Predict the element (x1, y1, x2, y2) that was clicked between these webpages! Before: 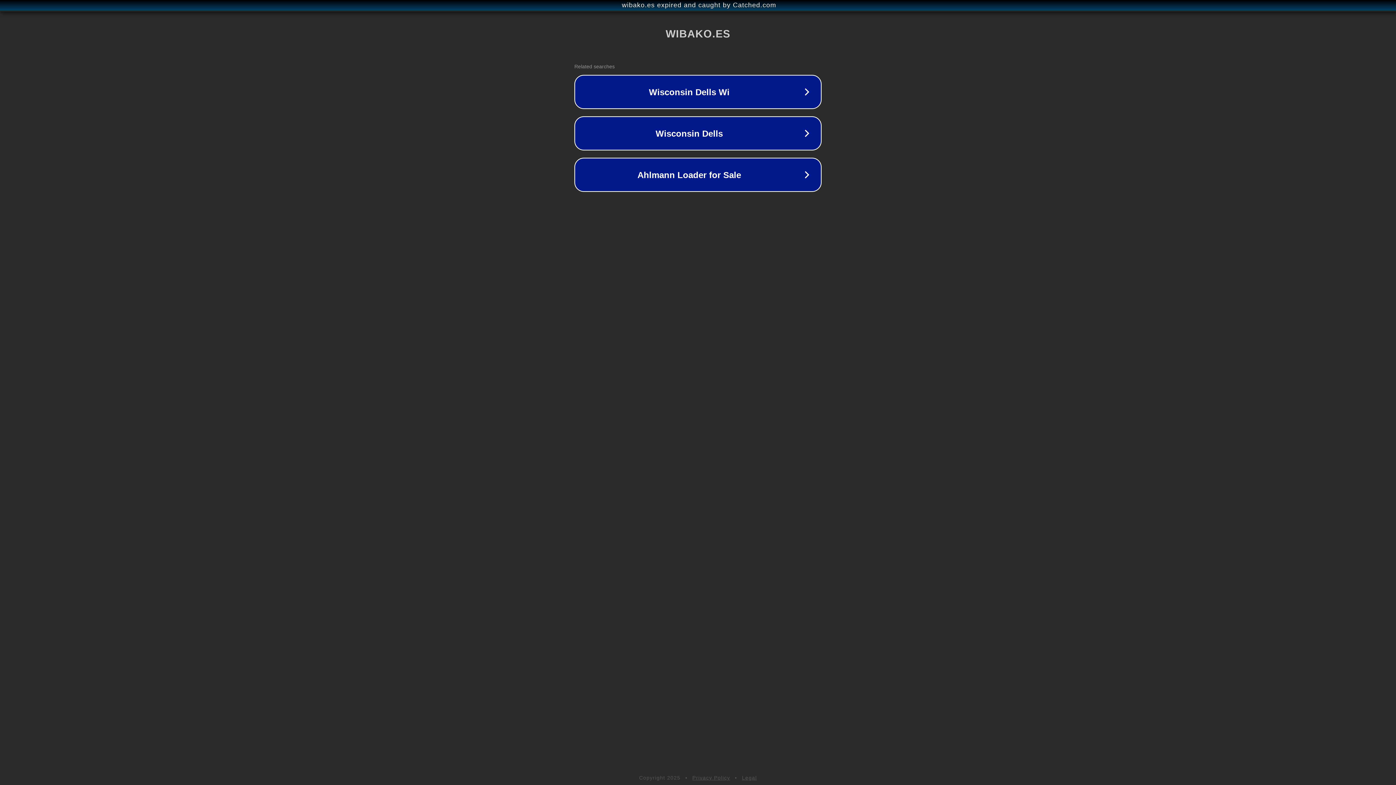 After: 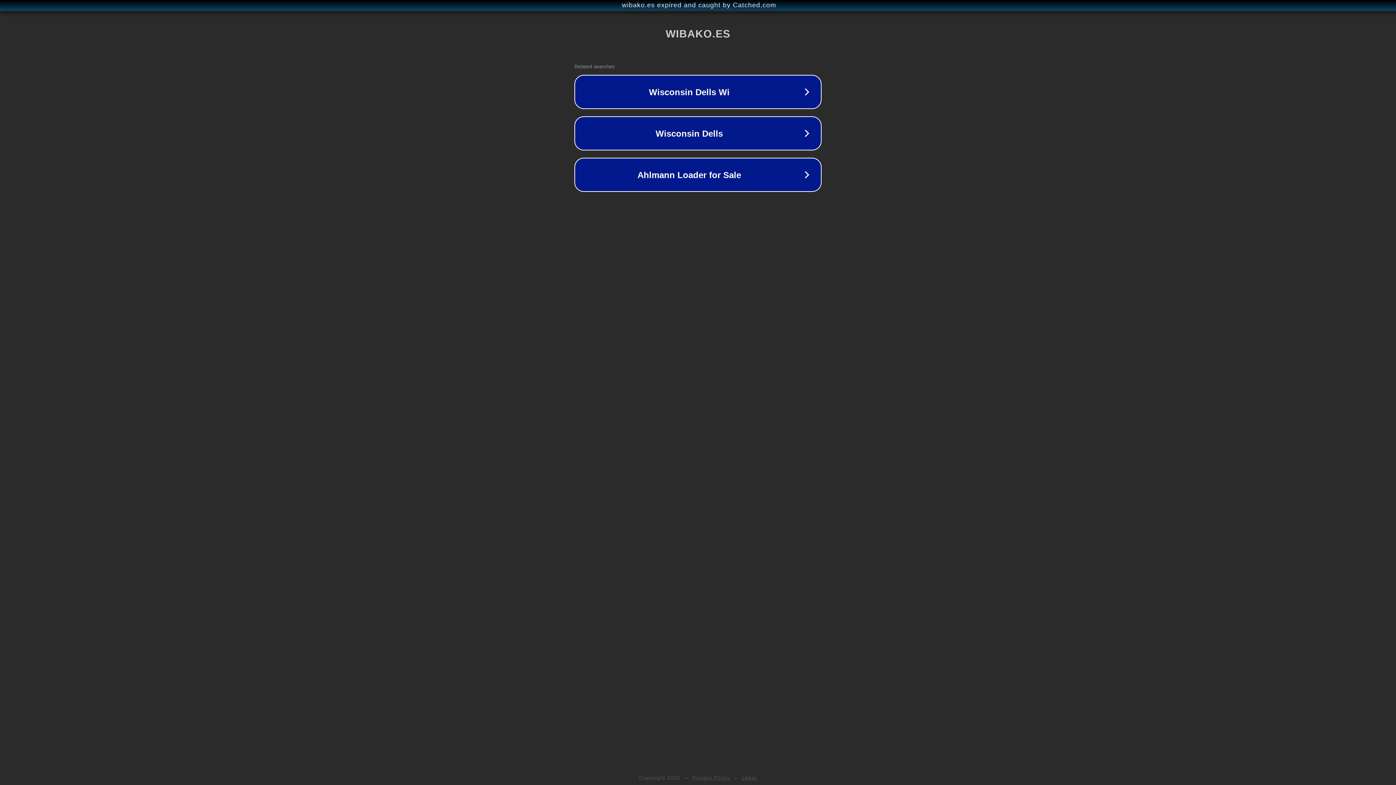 Action: label: Privacy Policy bbox: (692, 775, 730, 781)